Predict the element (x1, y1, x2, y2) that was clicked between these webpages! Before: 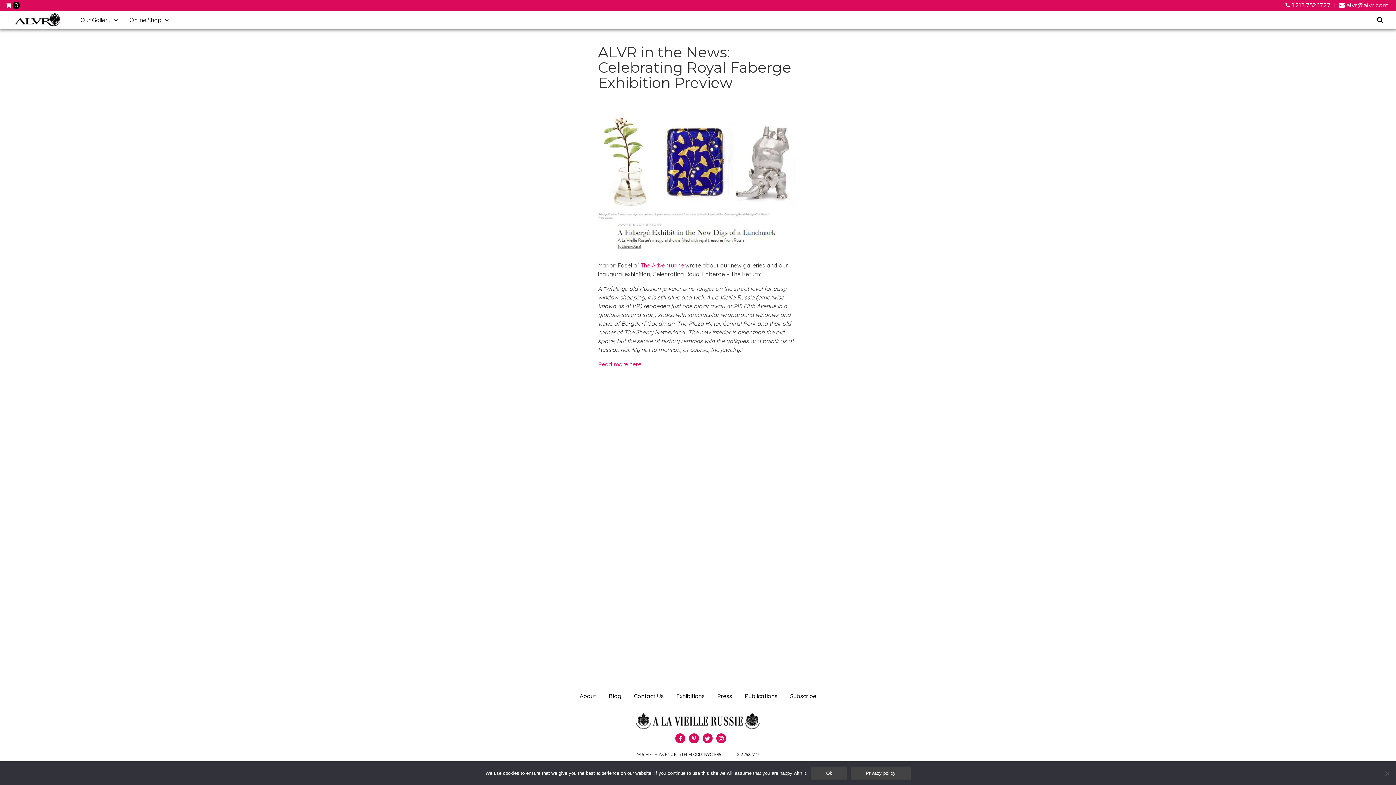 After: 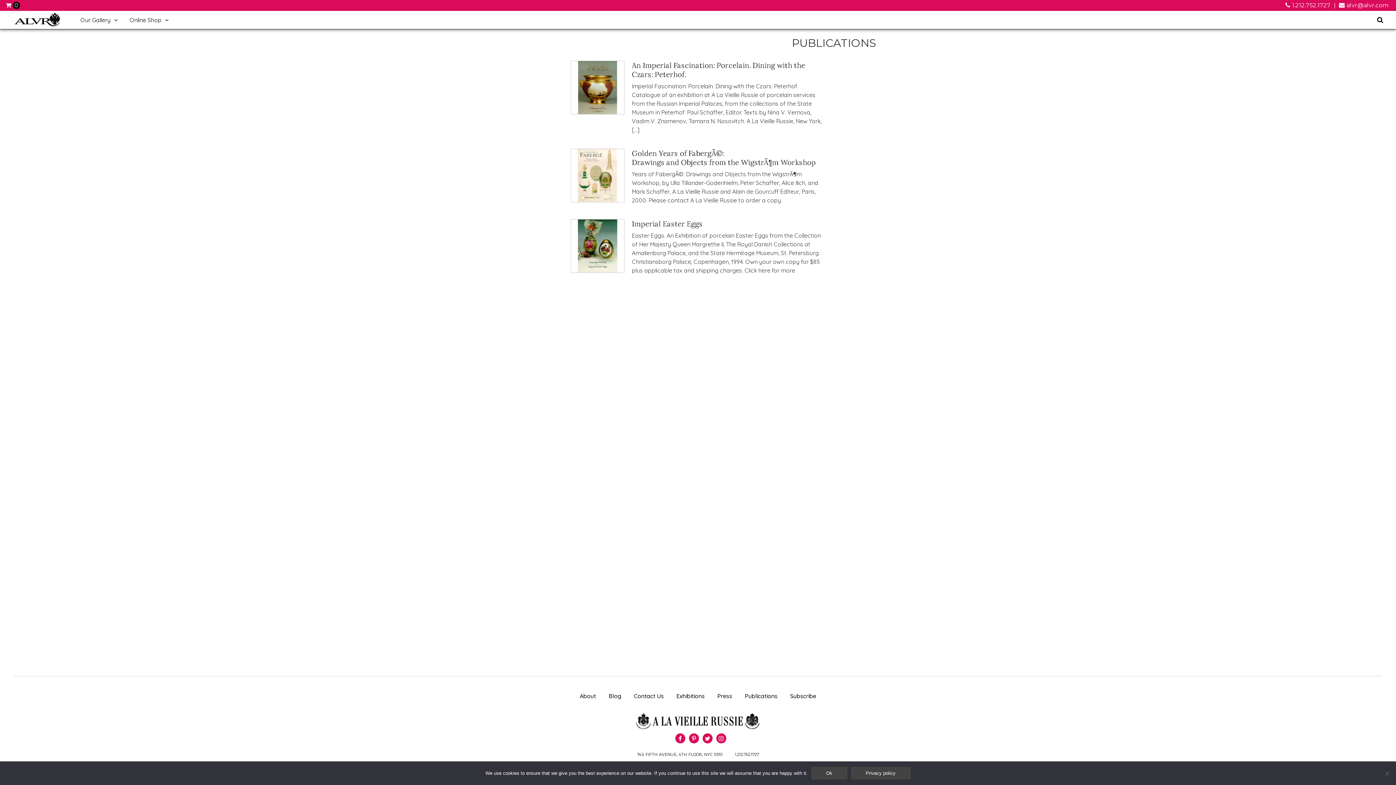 Action: label: Publications bbox: (741, 690, 781, 701)